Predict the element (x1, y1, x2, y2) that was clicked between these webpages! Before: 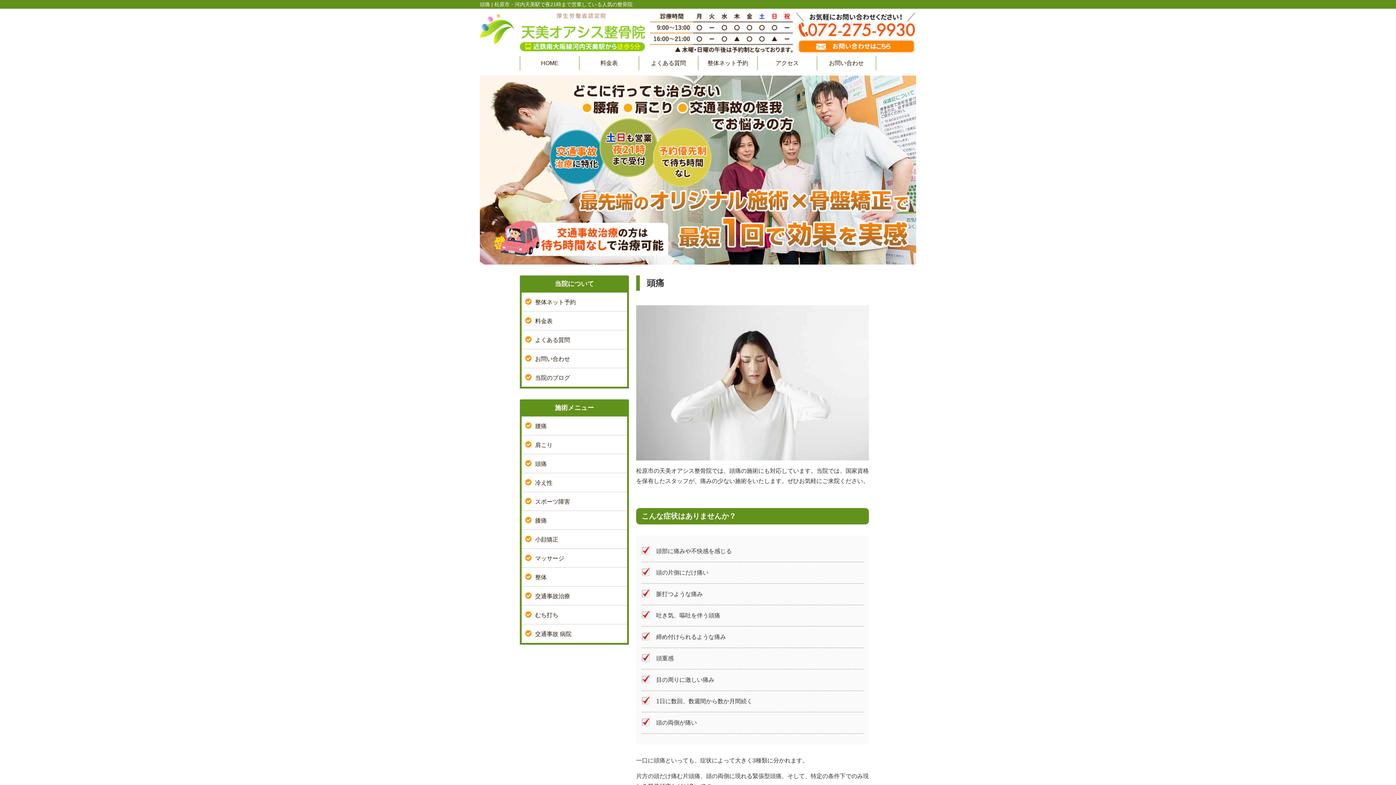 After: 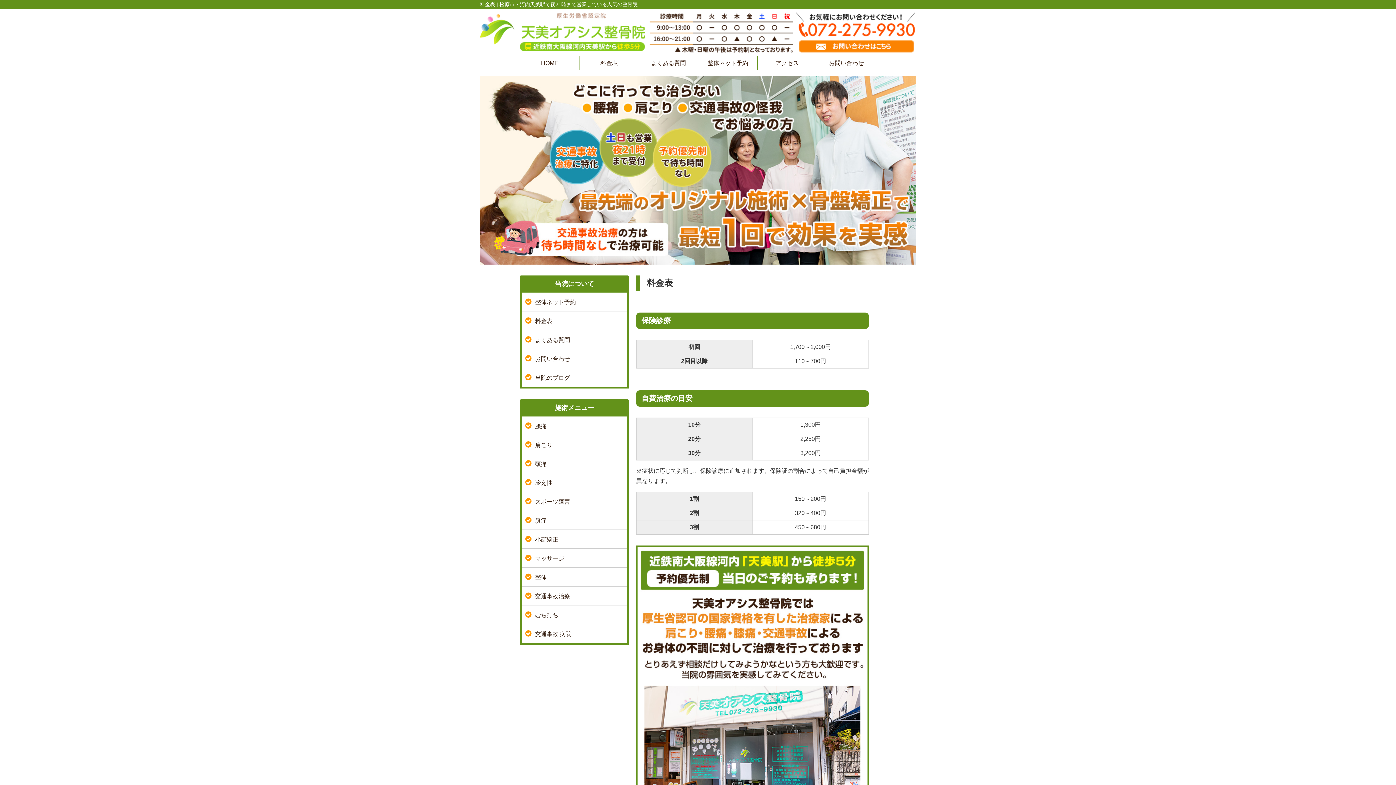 Action: bbox: (535, 318, 552, 324) label: 料金表